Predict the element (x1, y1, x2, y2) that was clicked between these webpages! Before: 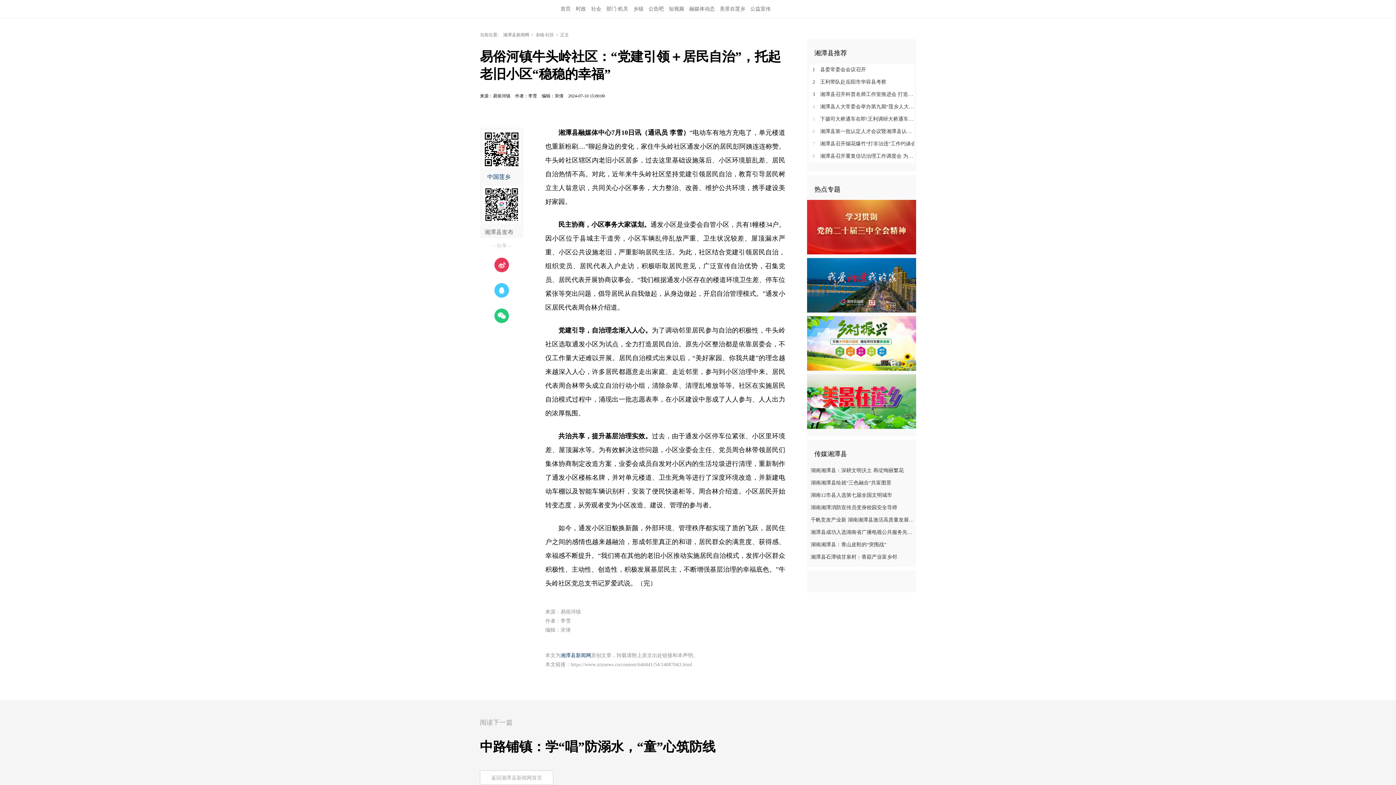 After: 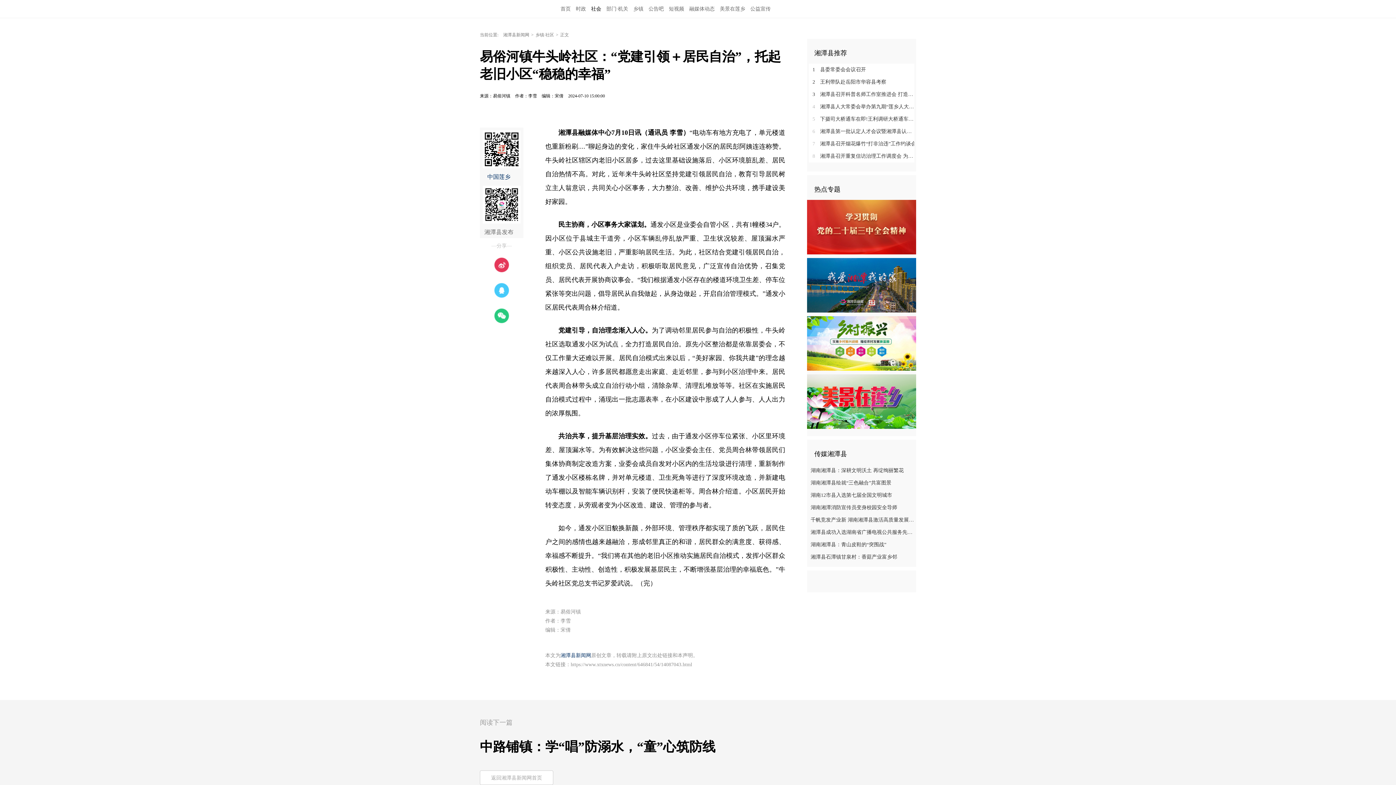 Action: bbox: (588, 0, 604, 18) label: 社会